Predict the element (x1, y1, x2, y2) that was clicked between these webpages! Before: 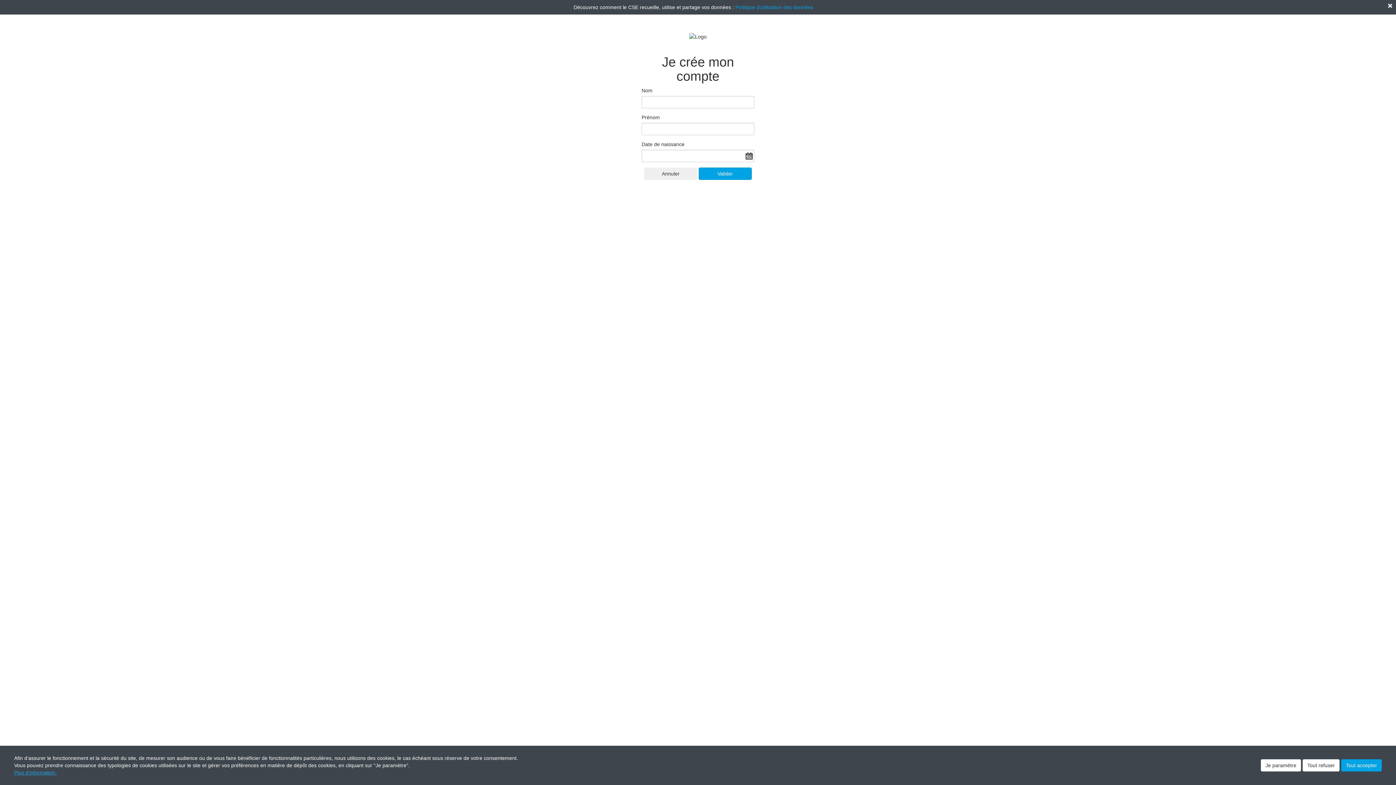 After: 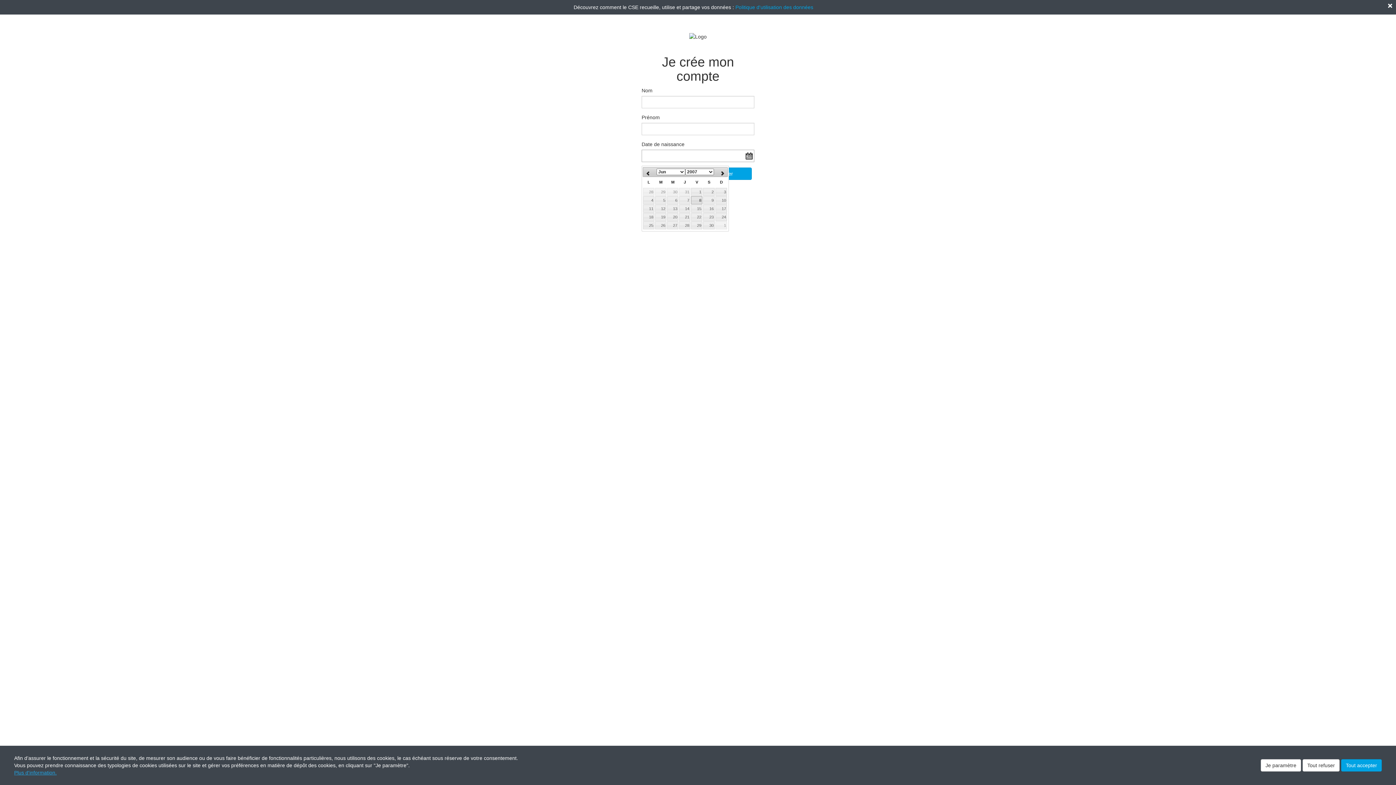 Action: bbox: (745, 149, 753, 162)